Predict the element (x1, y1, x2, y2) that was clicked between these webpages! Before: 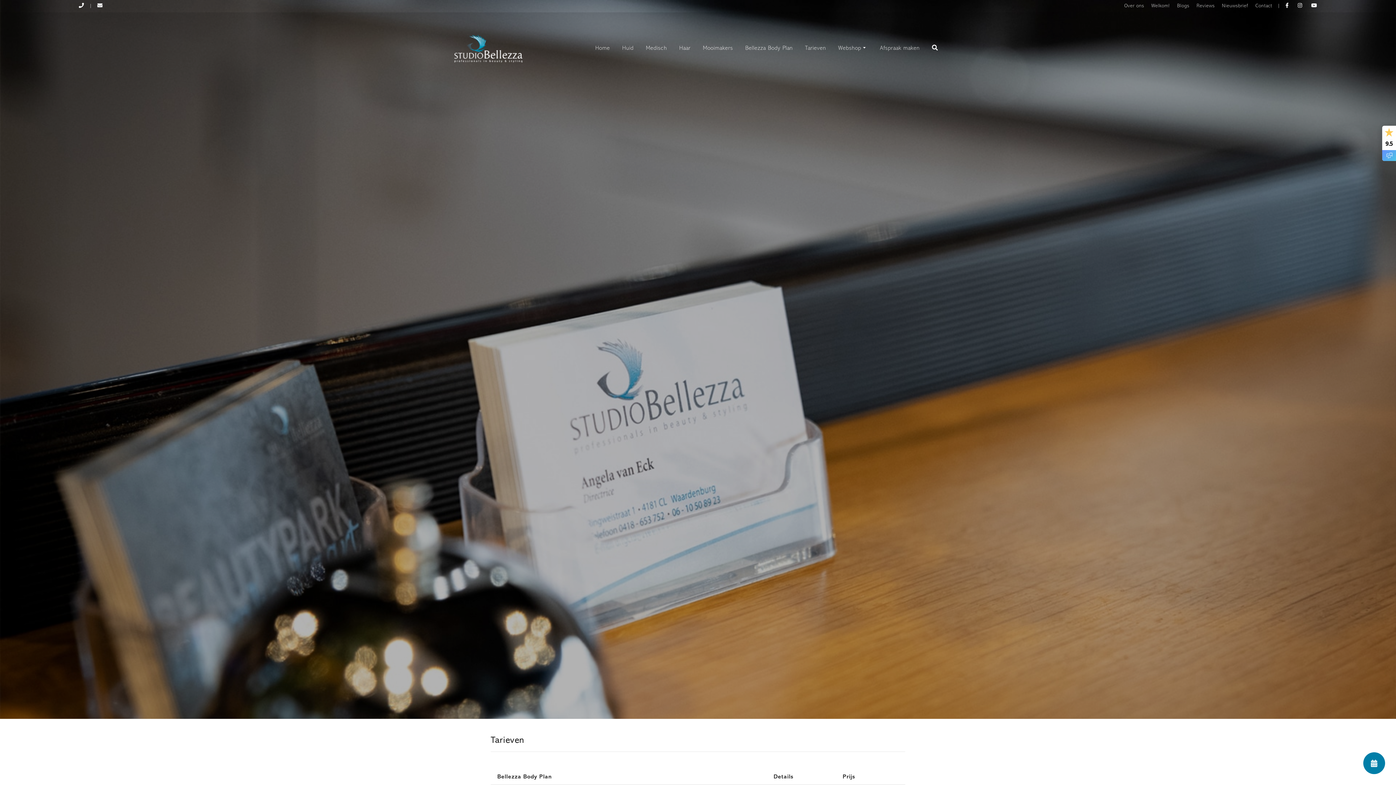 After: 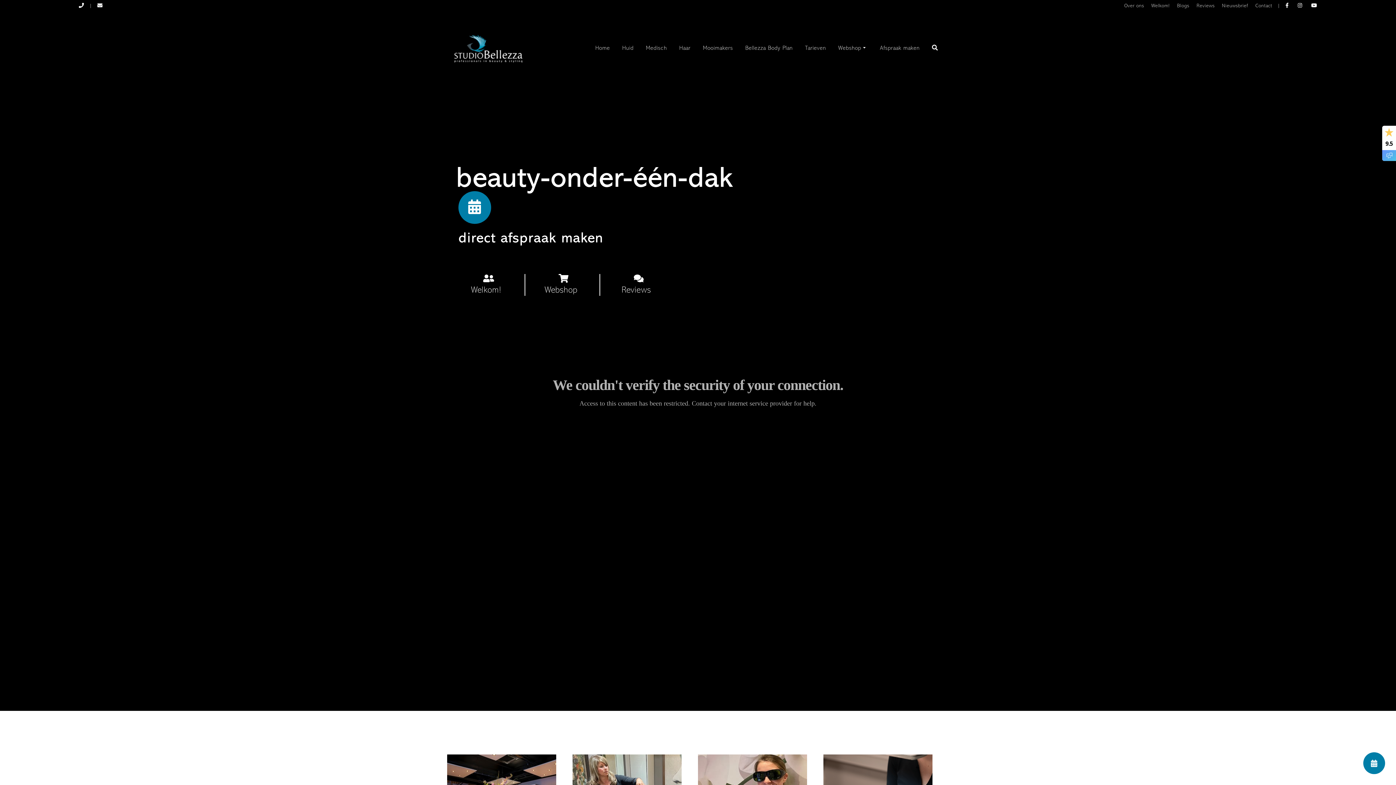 Action: bbox: (452, 45, 524, 51)